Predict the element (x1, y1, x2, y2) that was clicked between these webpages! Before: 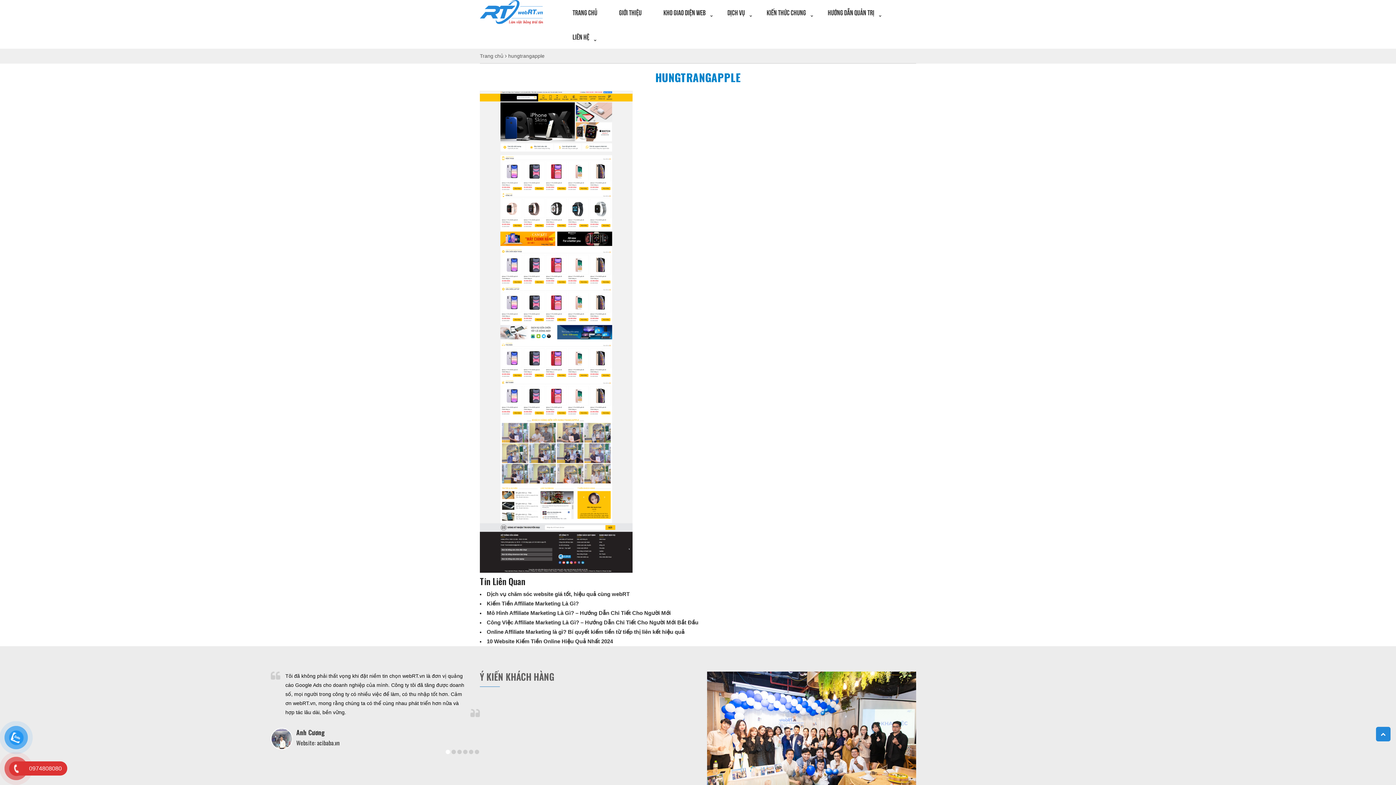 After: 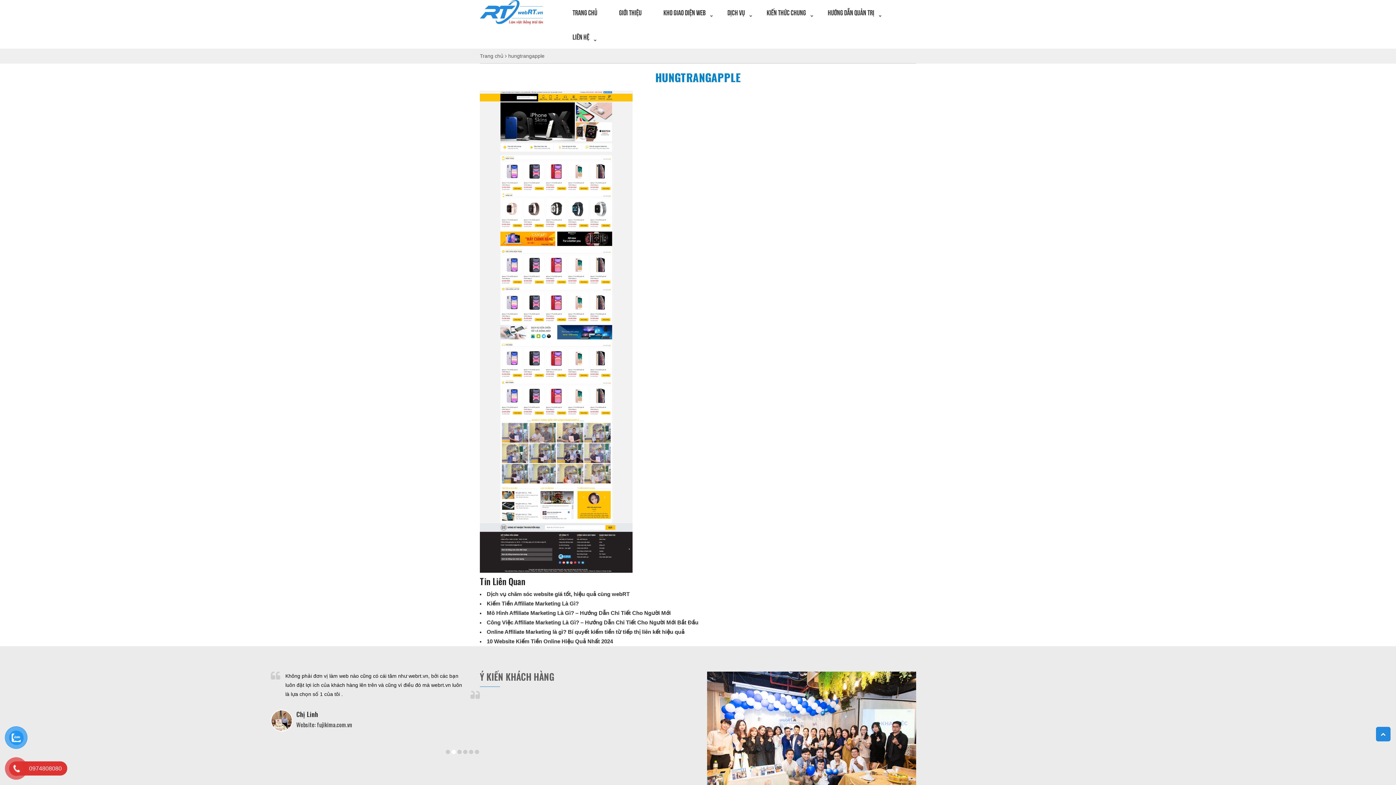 Action: bbox: (451, 750, 456, 754) label: 2 of 6